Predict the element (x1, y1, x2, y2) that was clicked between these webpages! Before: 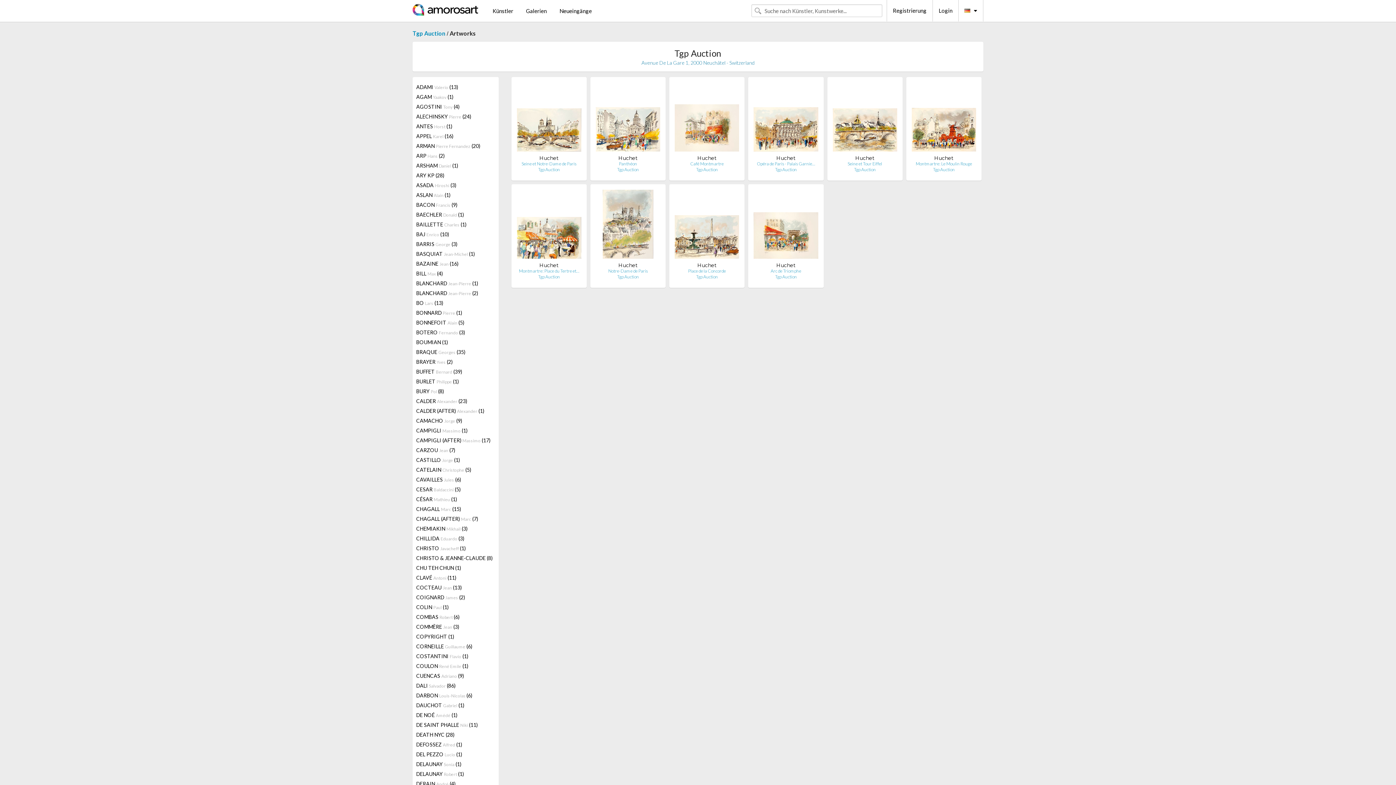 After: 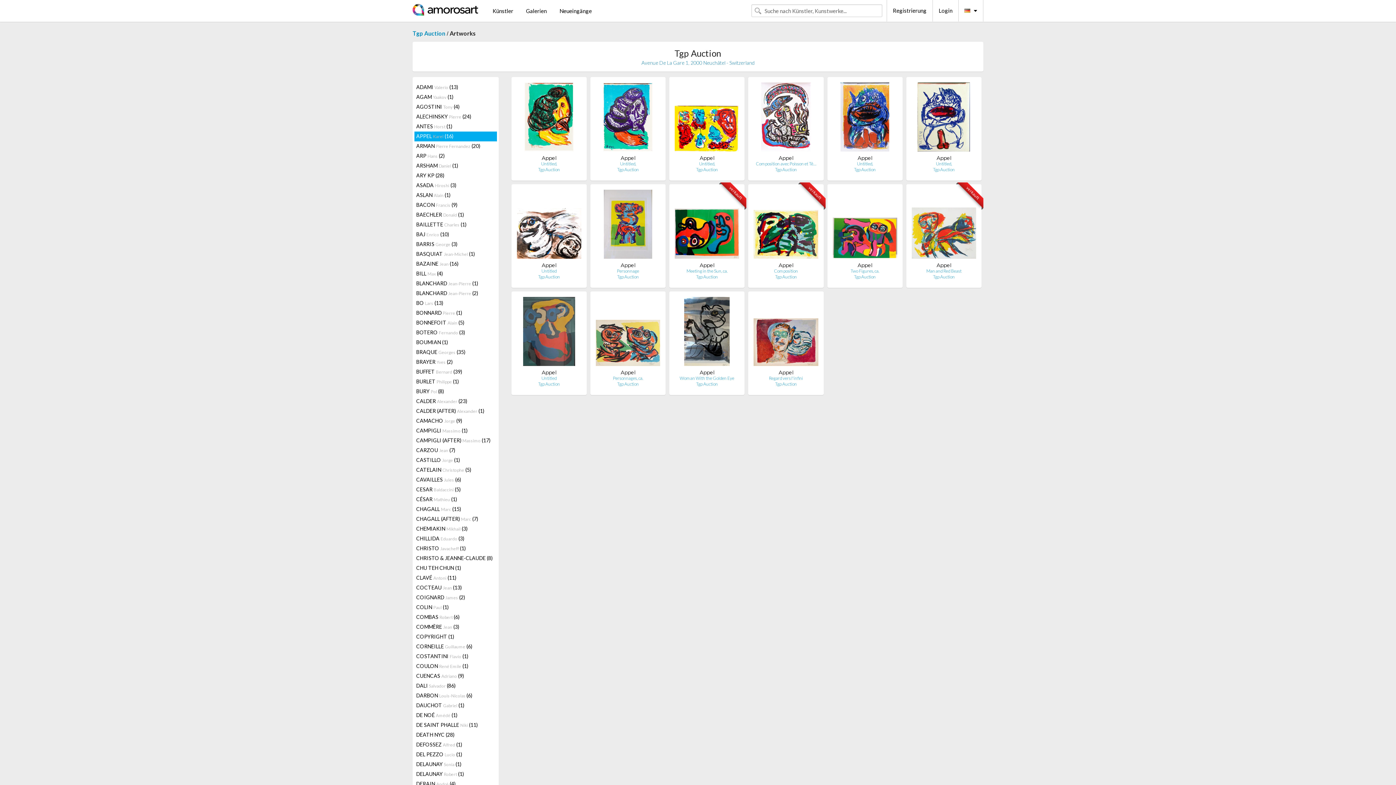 Action: bbox: (414, 131, 496, 141) label: APPEL Karel (16)